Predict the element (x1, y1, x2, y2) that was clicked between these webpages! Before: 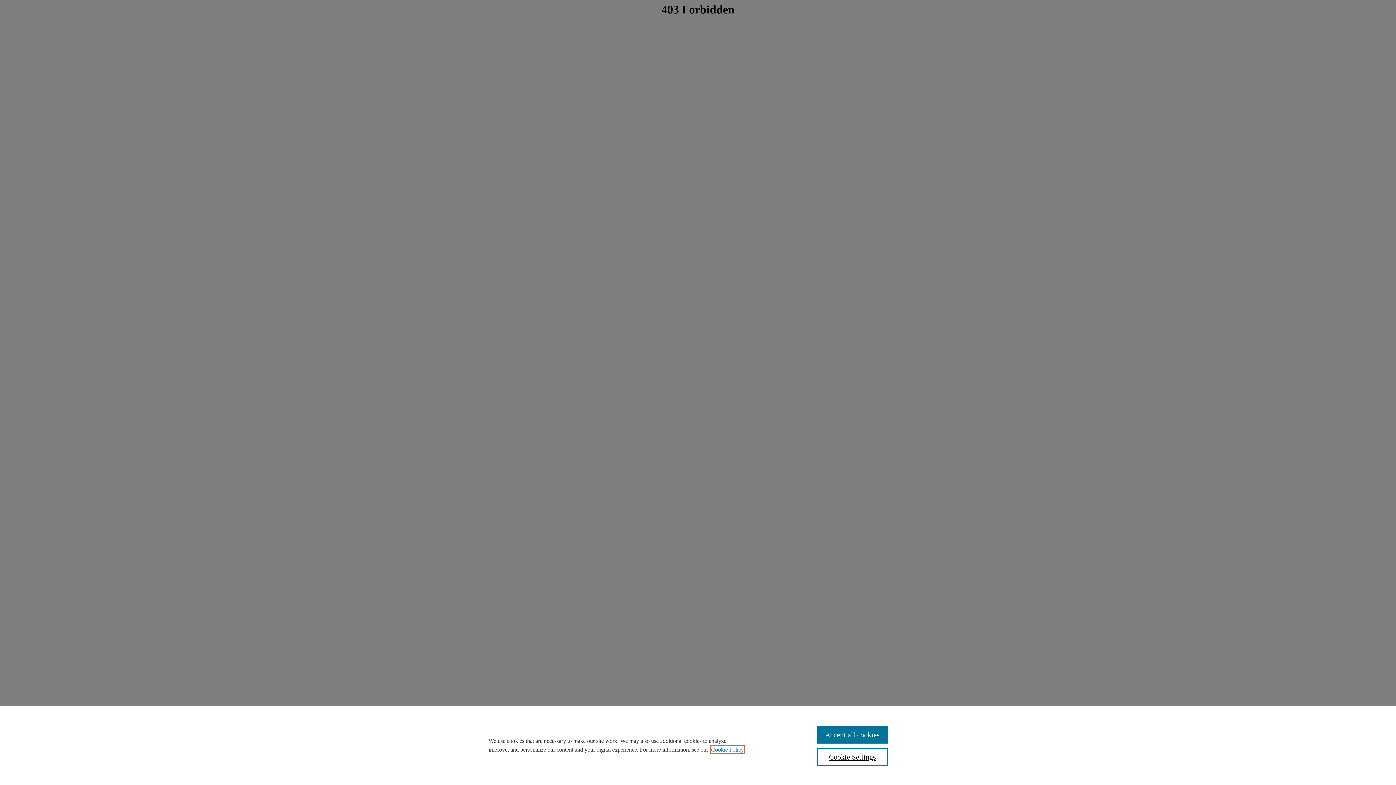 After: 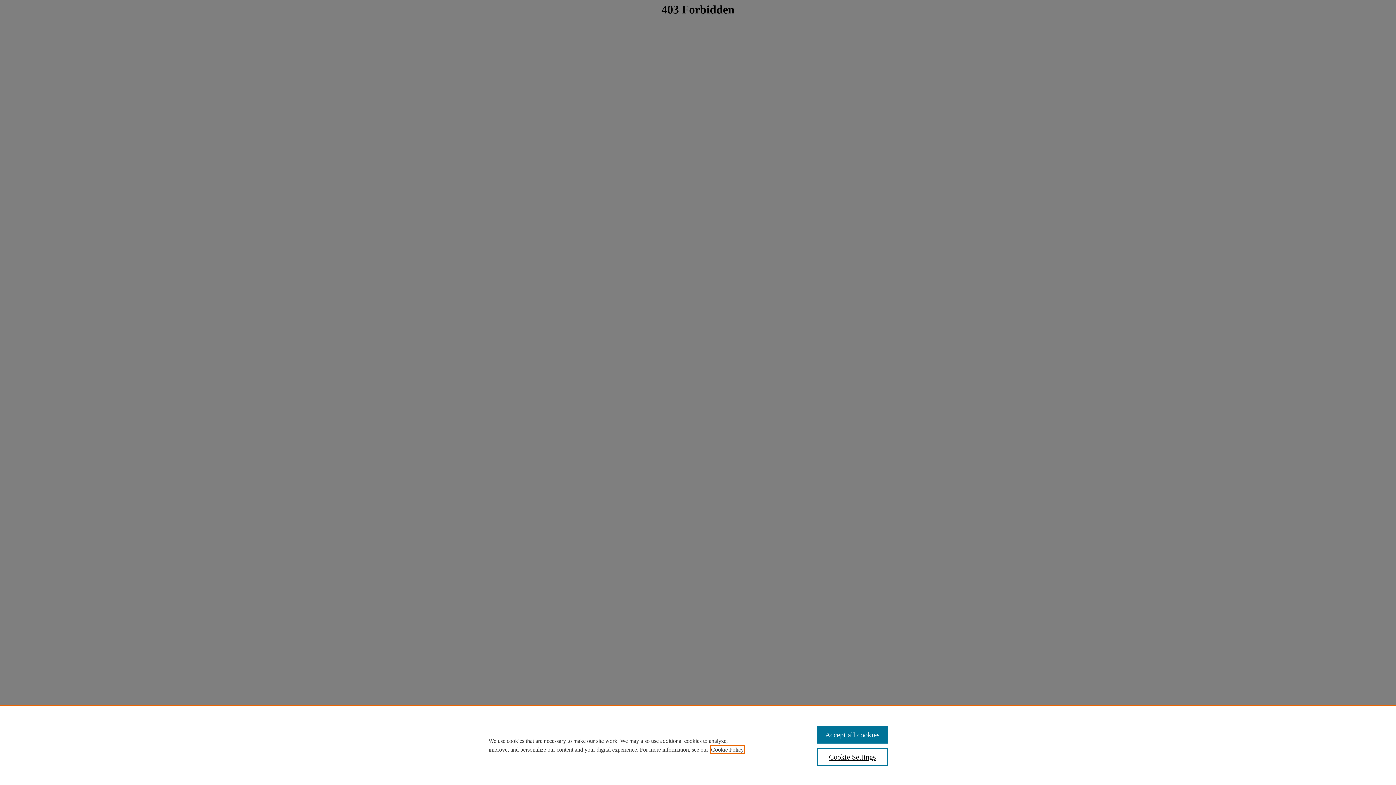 Action: label: , opens in a new tab bbox: (711, 746, 744, 753)